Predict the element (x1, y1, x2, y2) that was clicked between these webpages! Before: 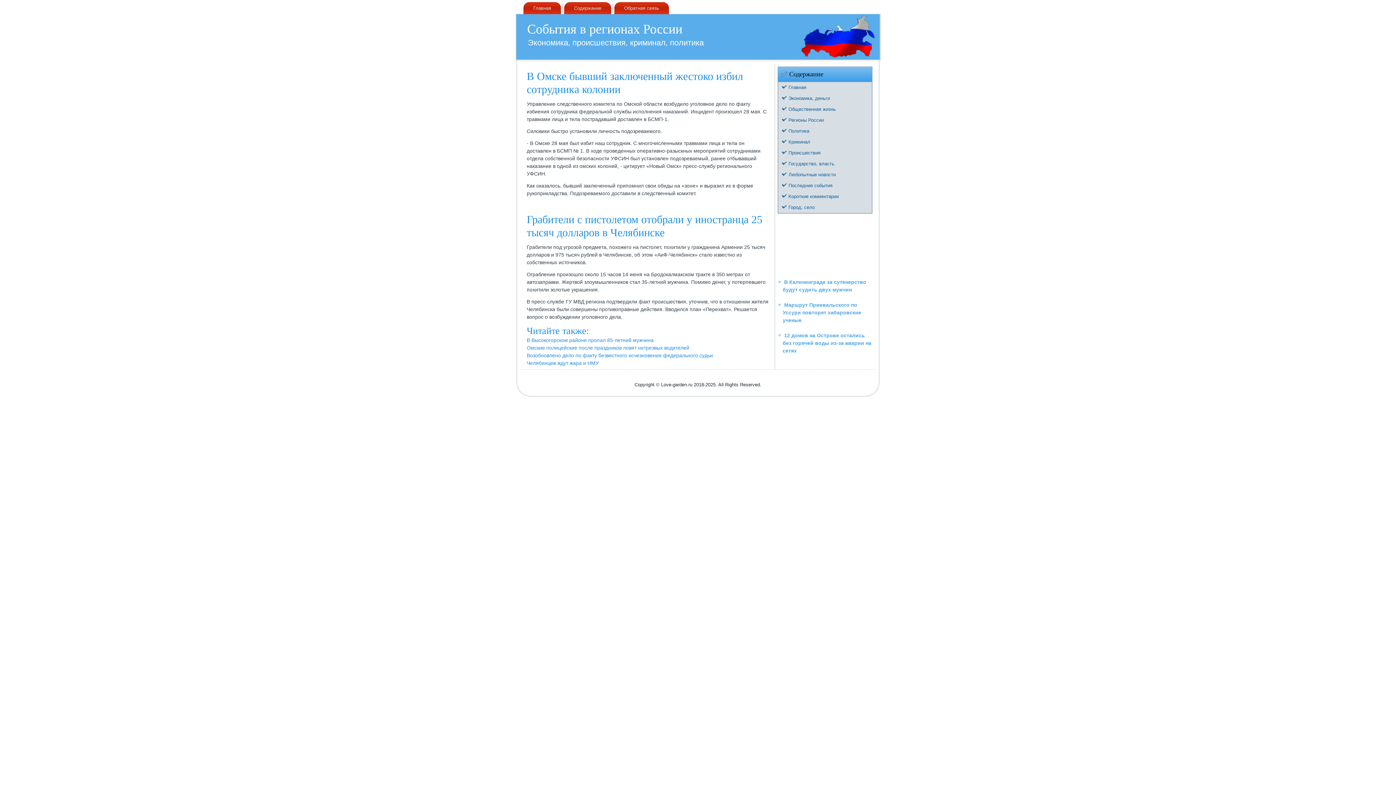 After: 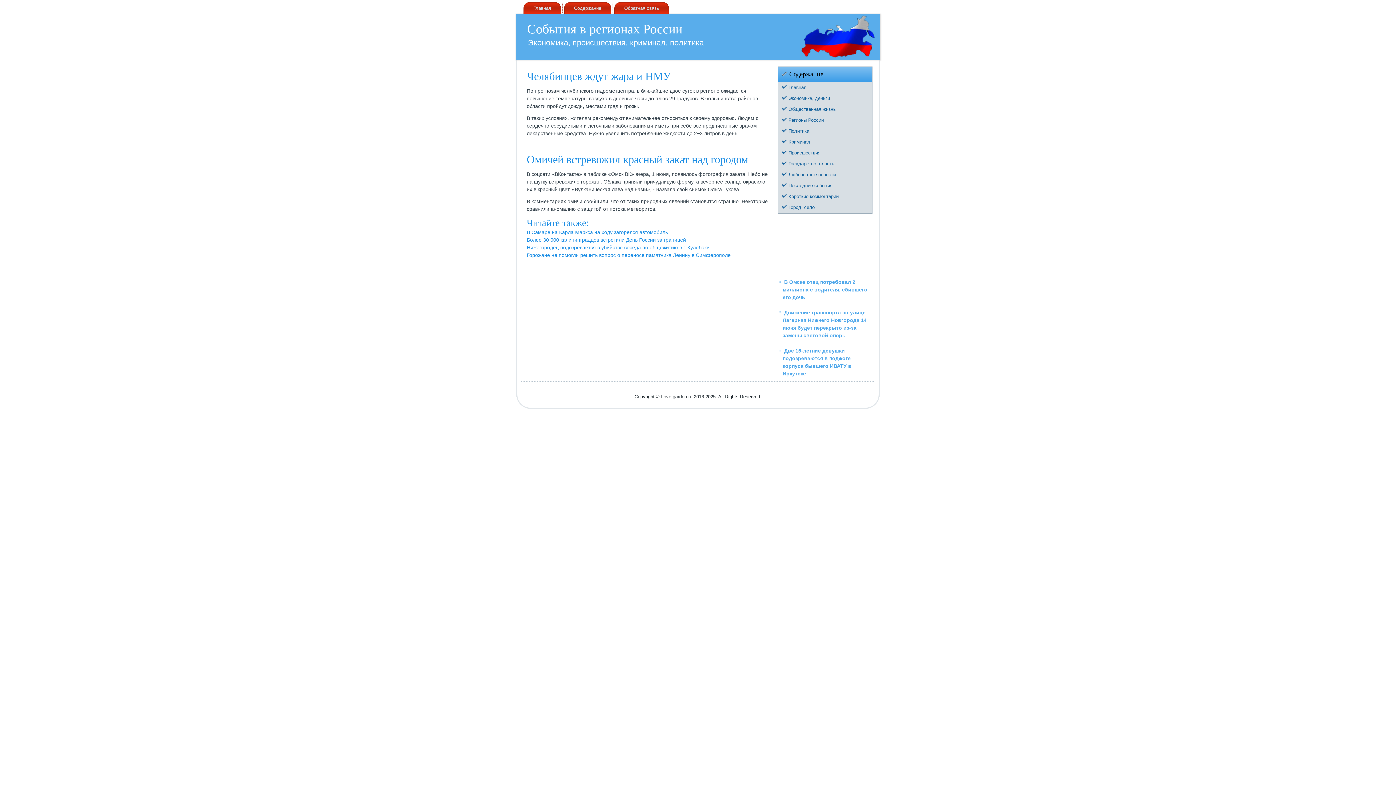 Action: bbox: (526, 360, 598, 366) label: Челябинцев ждут жара и НМУ